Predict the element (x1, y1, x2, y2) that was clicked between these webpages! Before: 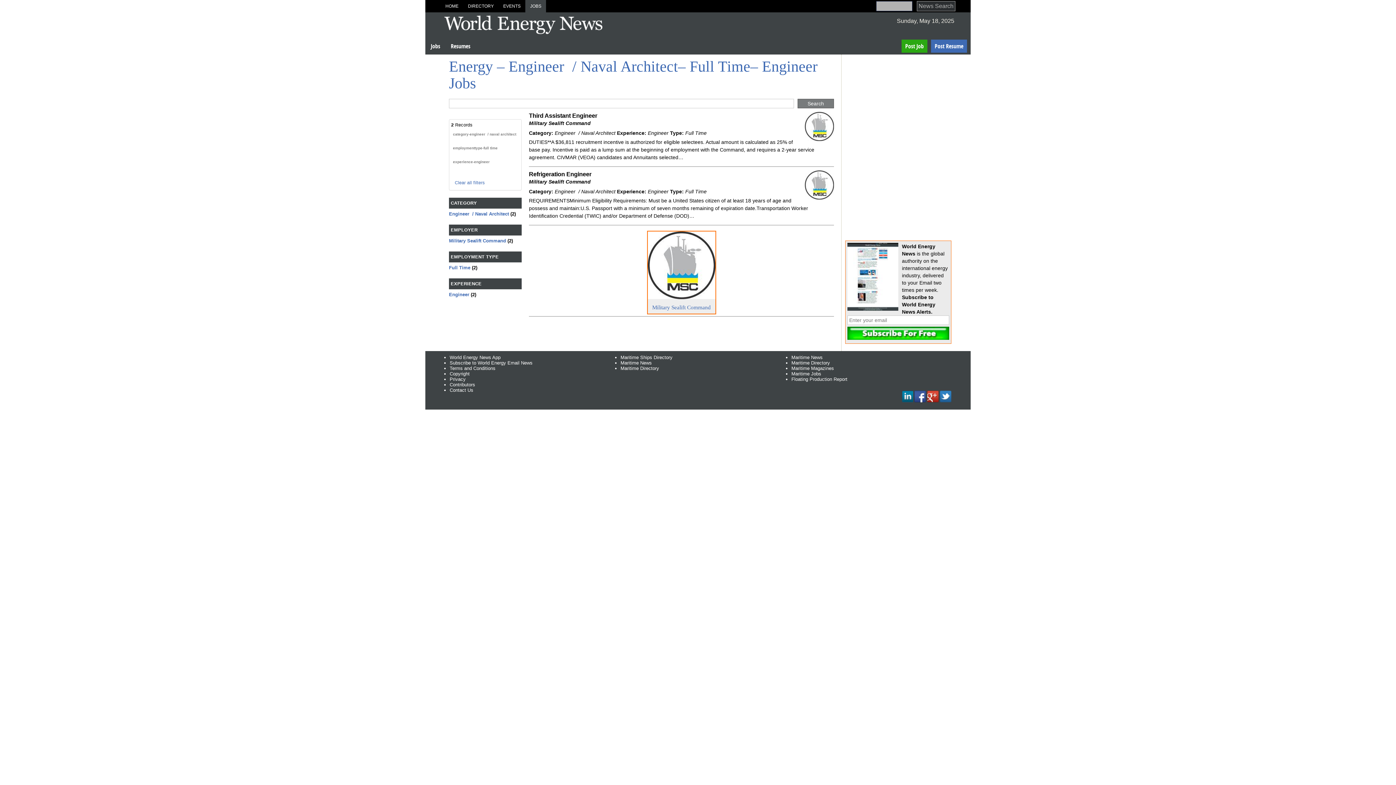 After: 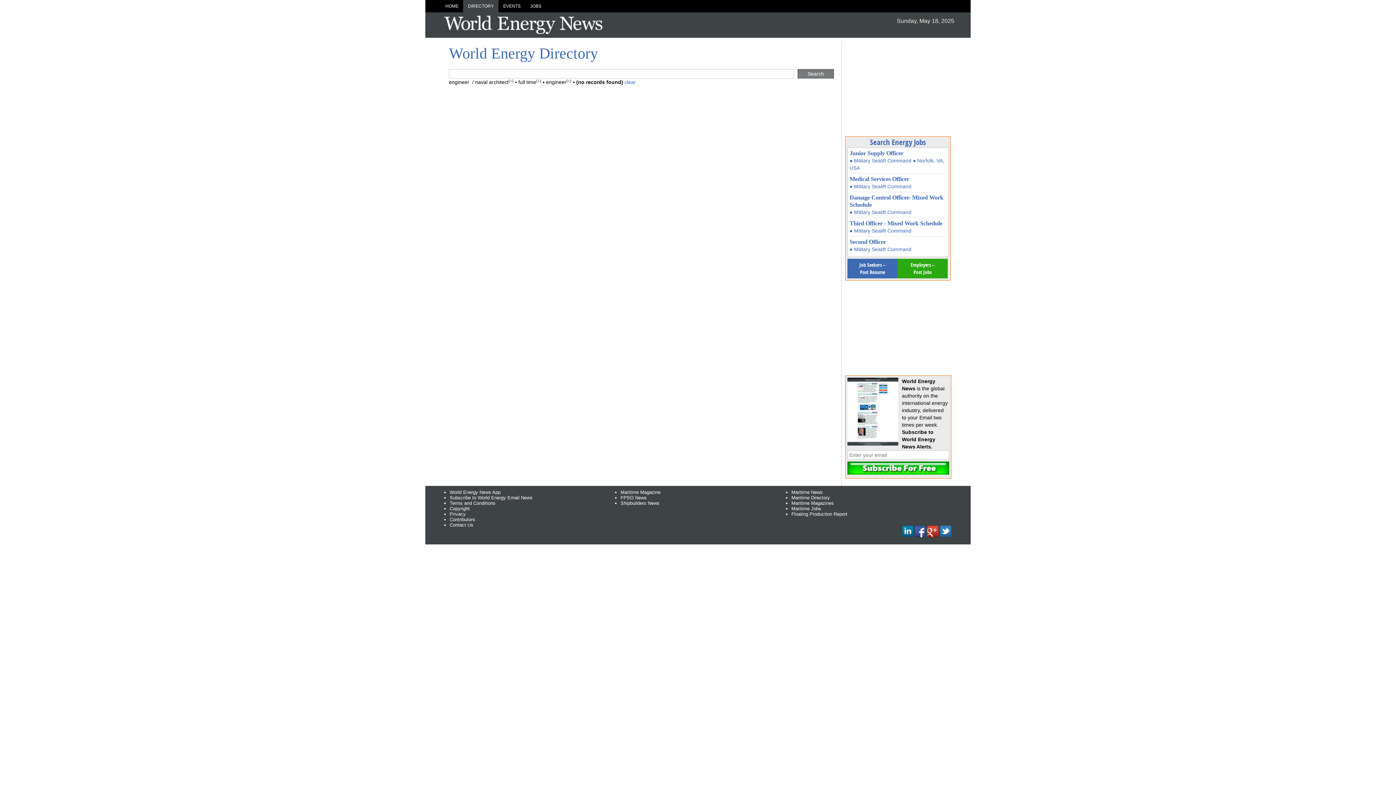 Action: bbox: (463, 0, 498, 12) label: DIRECTORY